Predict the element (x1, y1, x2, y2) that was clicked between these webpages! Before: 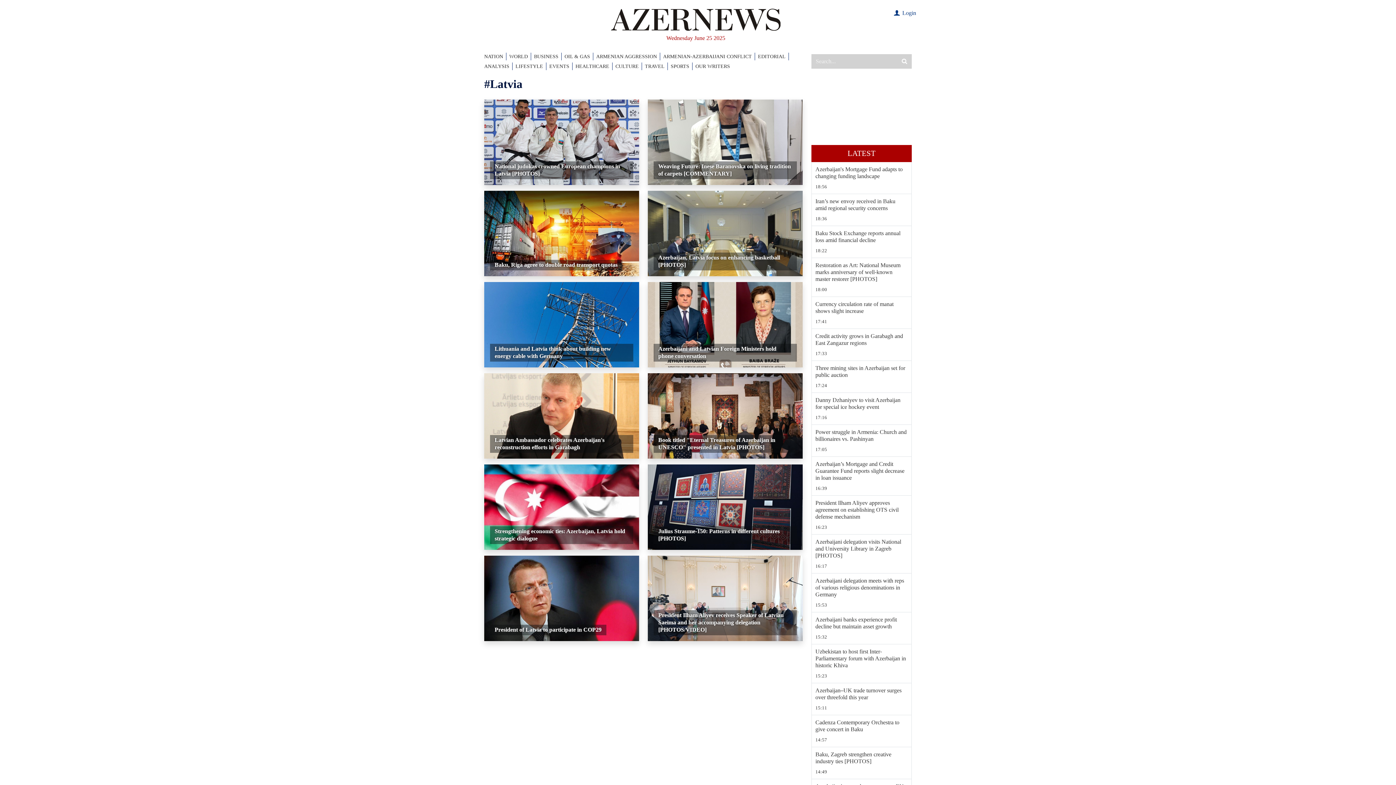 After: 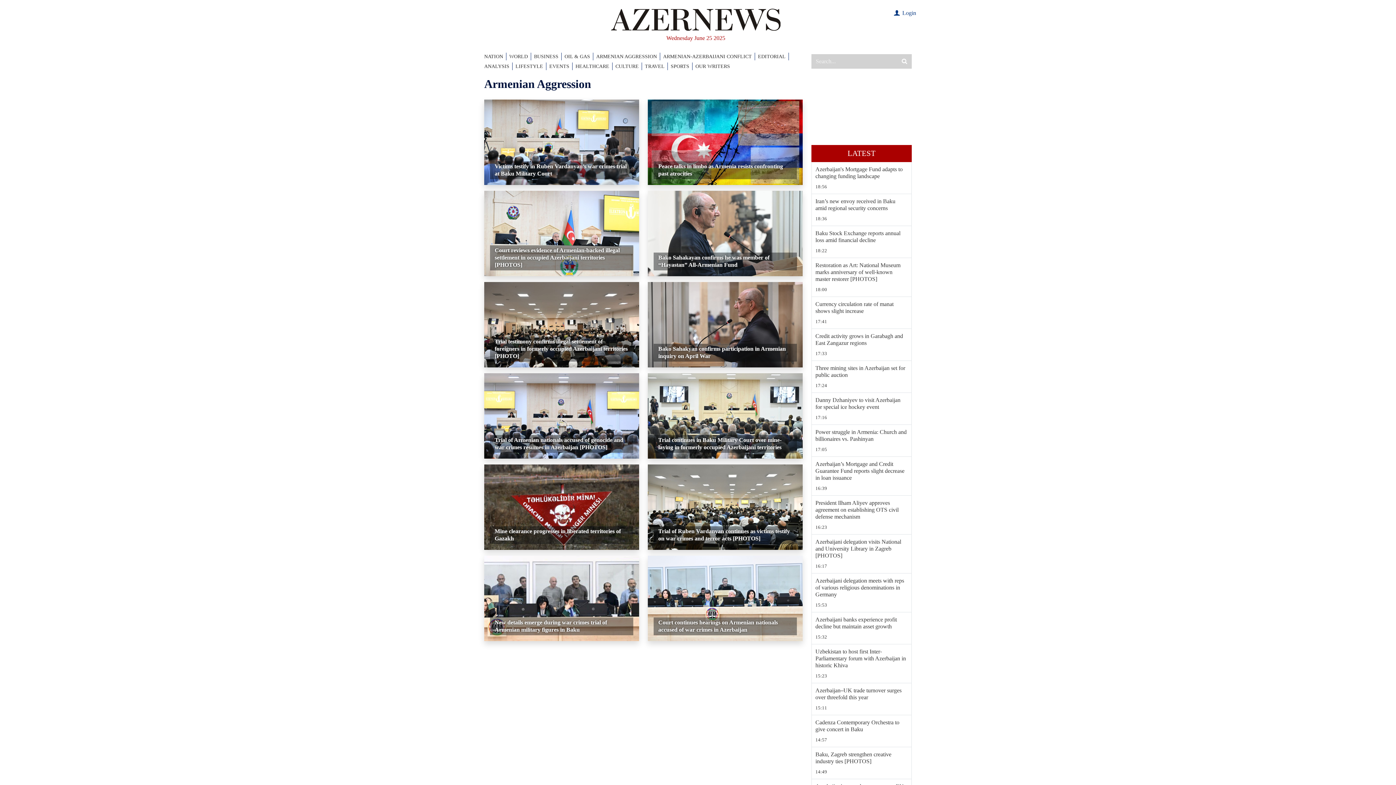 Action: label: ARMENIAN AGGRESSION bbox: (596, 52, 660, 60)